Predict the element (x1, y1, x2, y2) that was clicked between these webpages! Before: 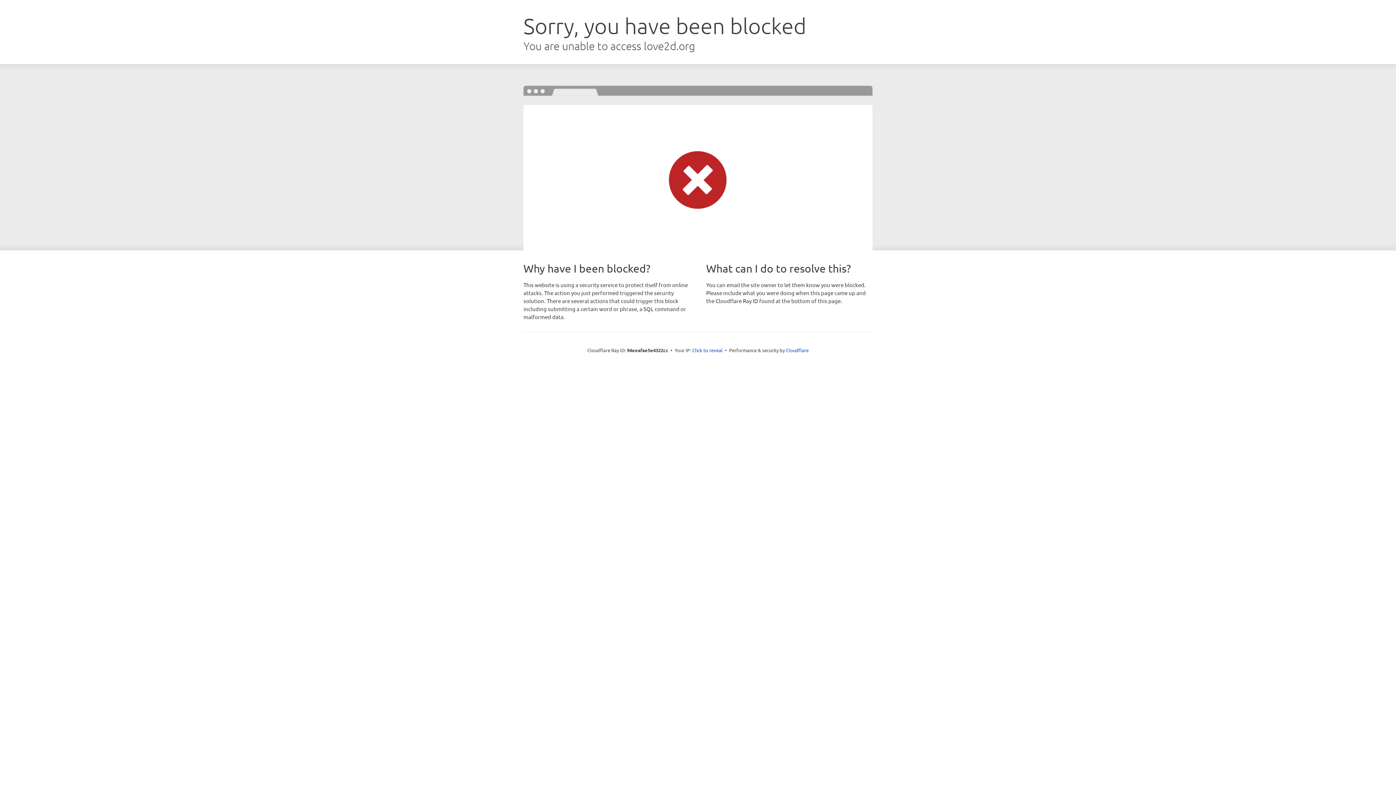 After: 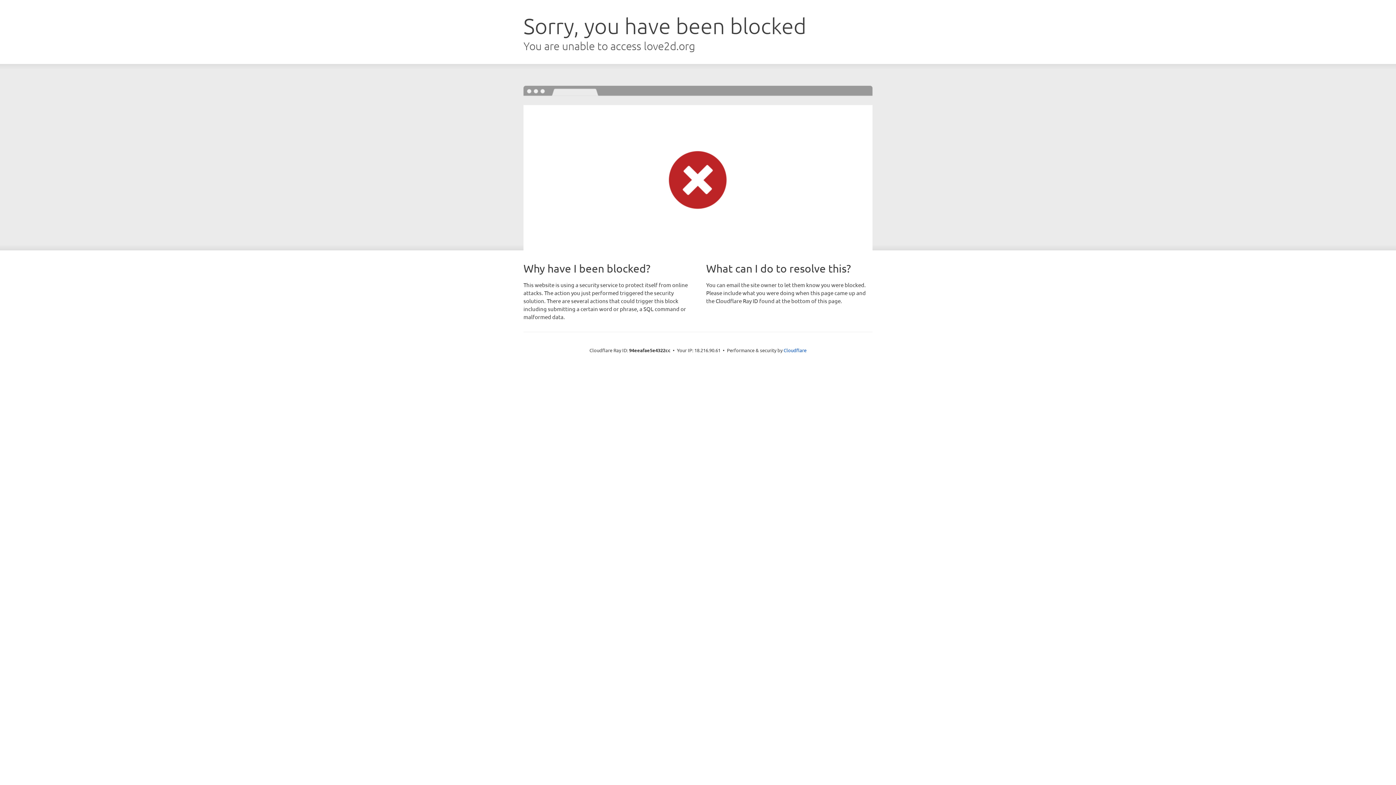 Action: bbox: (692, 346, 722, 353) label: Click to reveal